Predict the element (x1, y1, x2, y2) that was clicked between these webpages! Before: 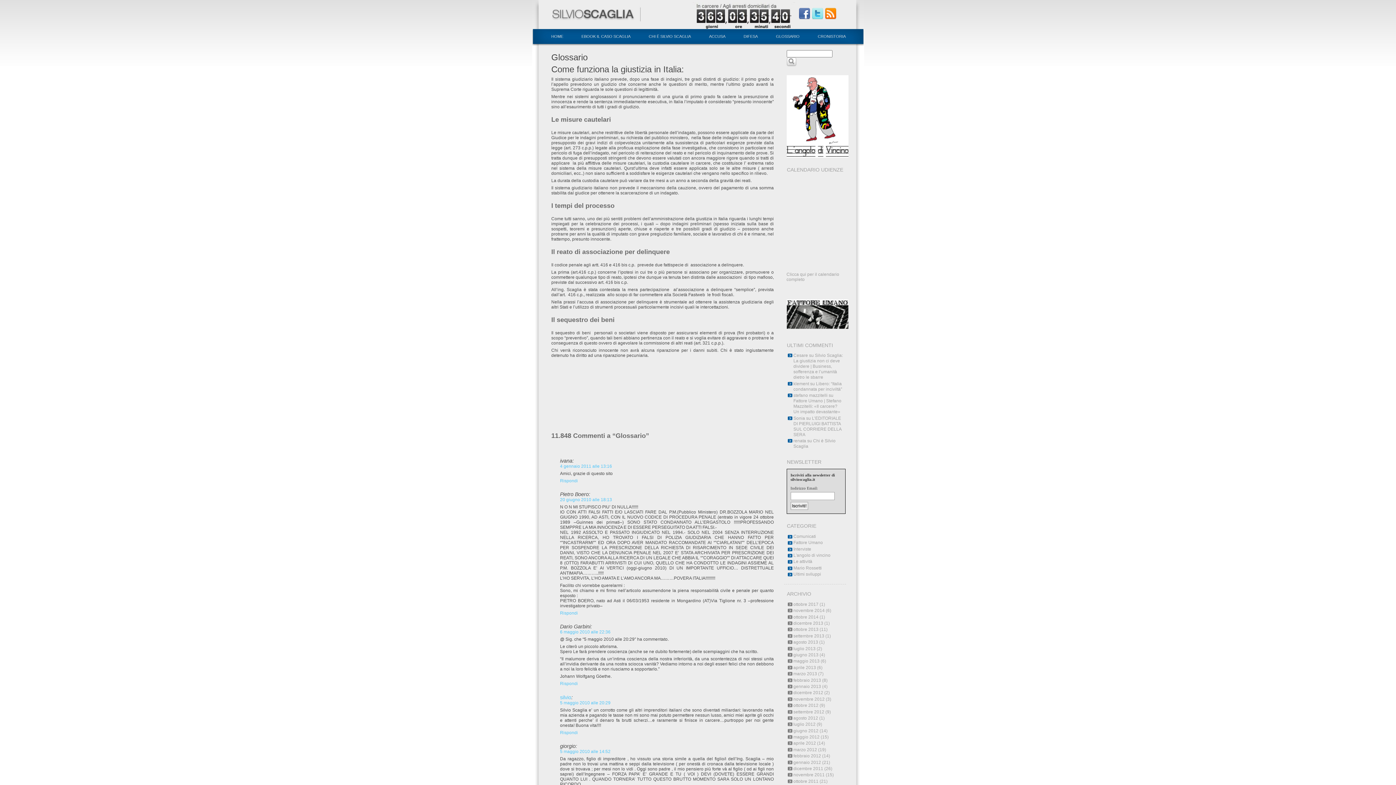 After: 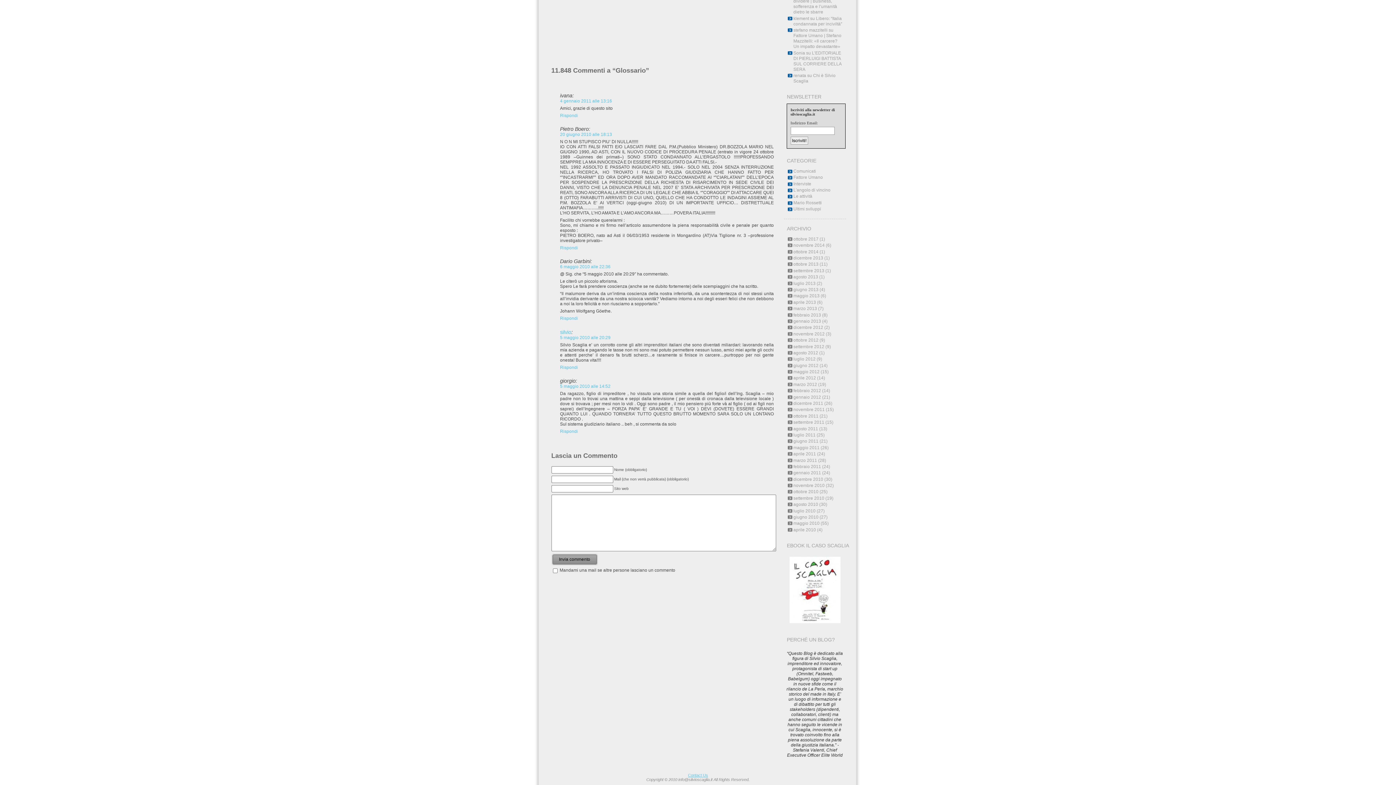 Action: bbox: (560, 700, 610, 705) label: 5 maggio 2010 alle 20:29